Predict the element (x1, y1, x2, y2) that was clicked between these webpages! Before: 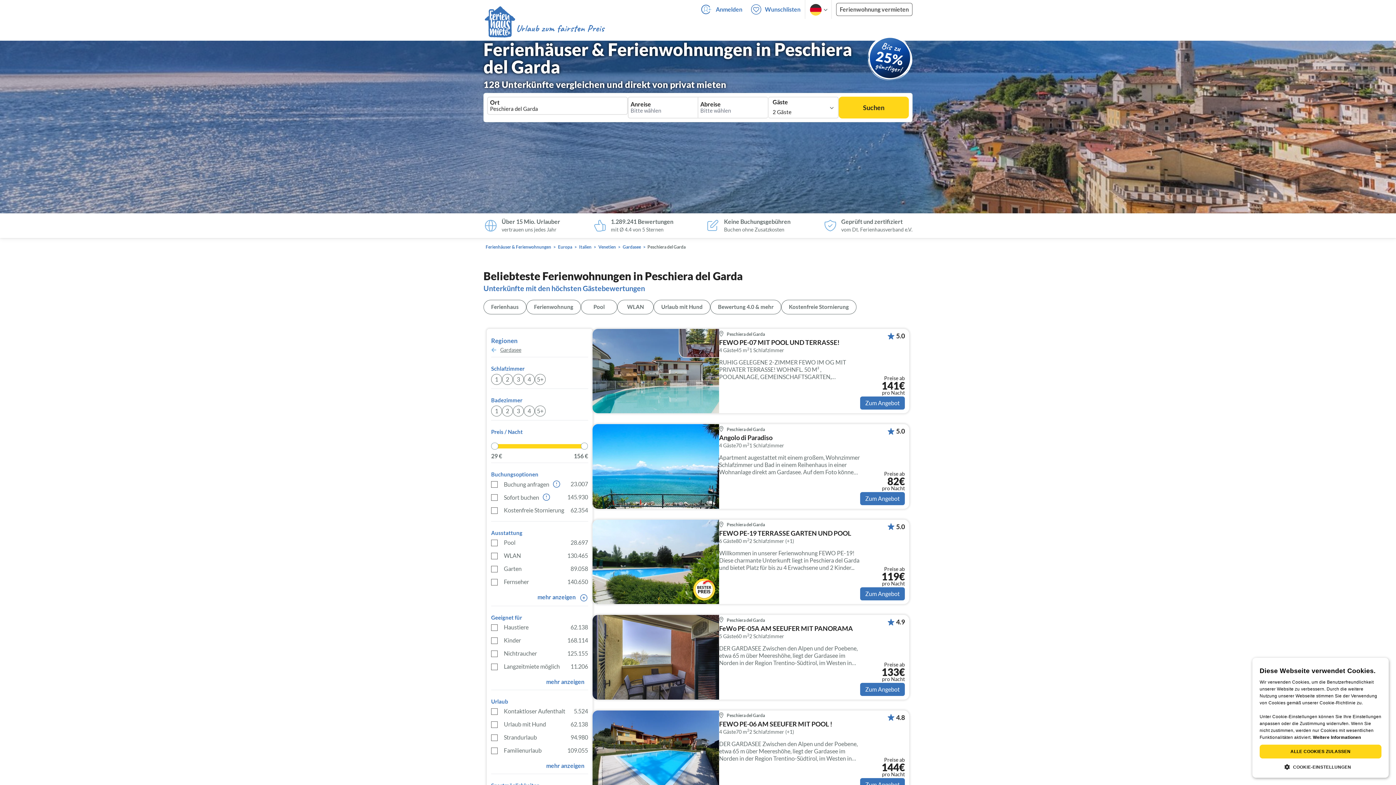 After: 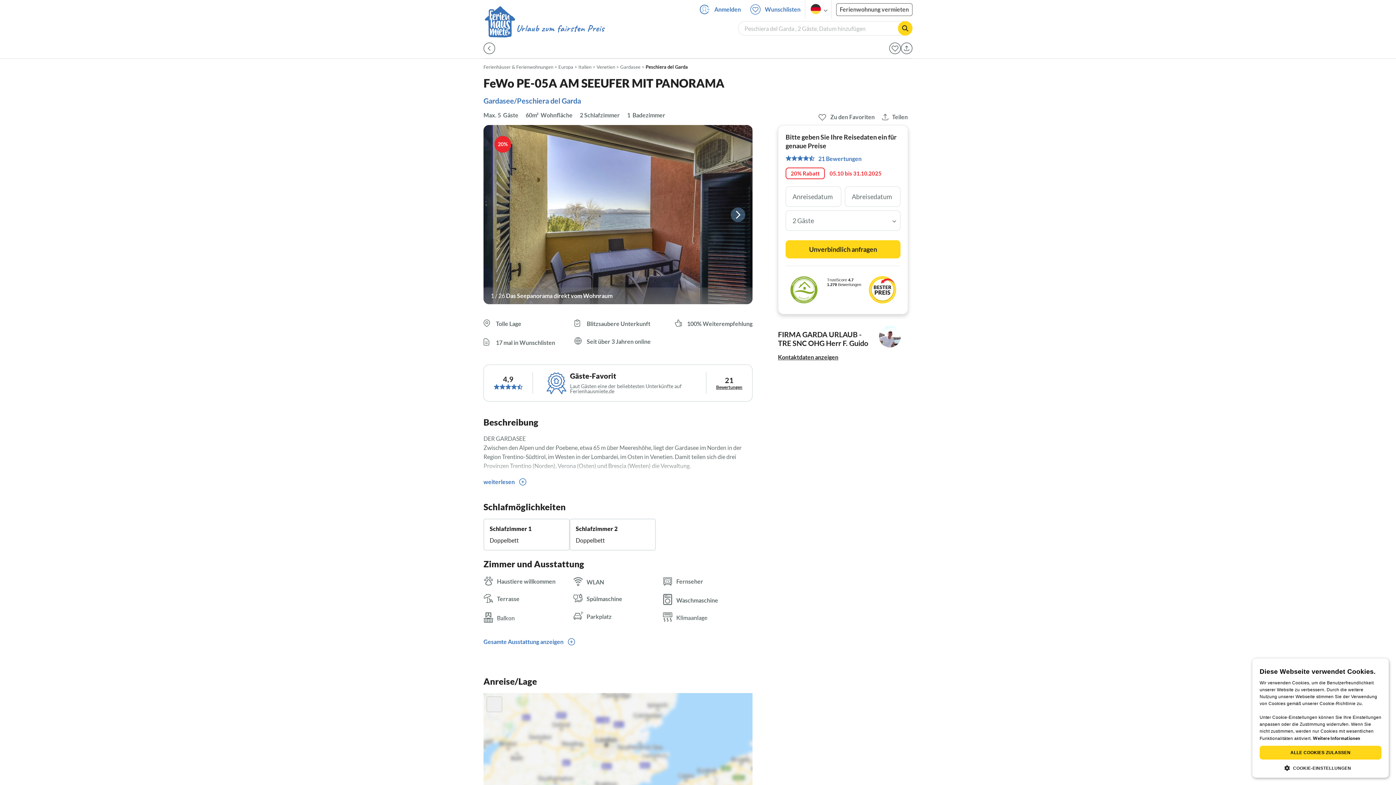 Action: bbox: (719, 625, 860, 634) label: FeWo PE-05A AM SEEUFER MIT PANORAMA